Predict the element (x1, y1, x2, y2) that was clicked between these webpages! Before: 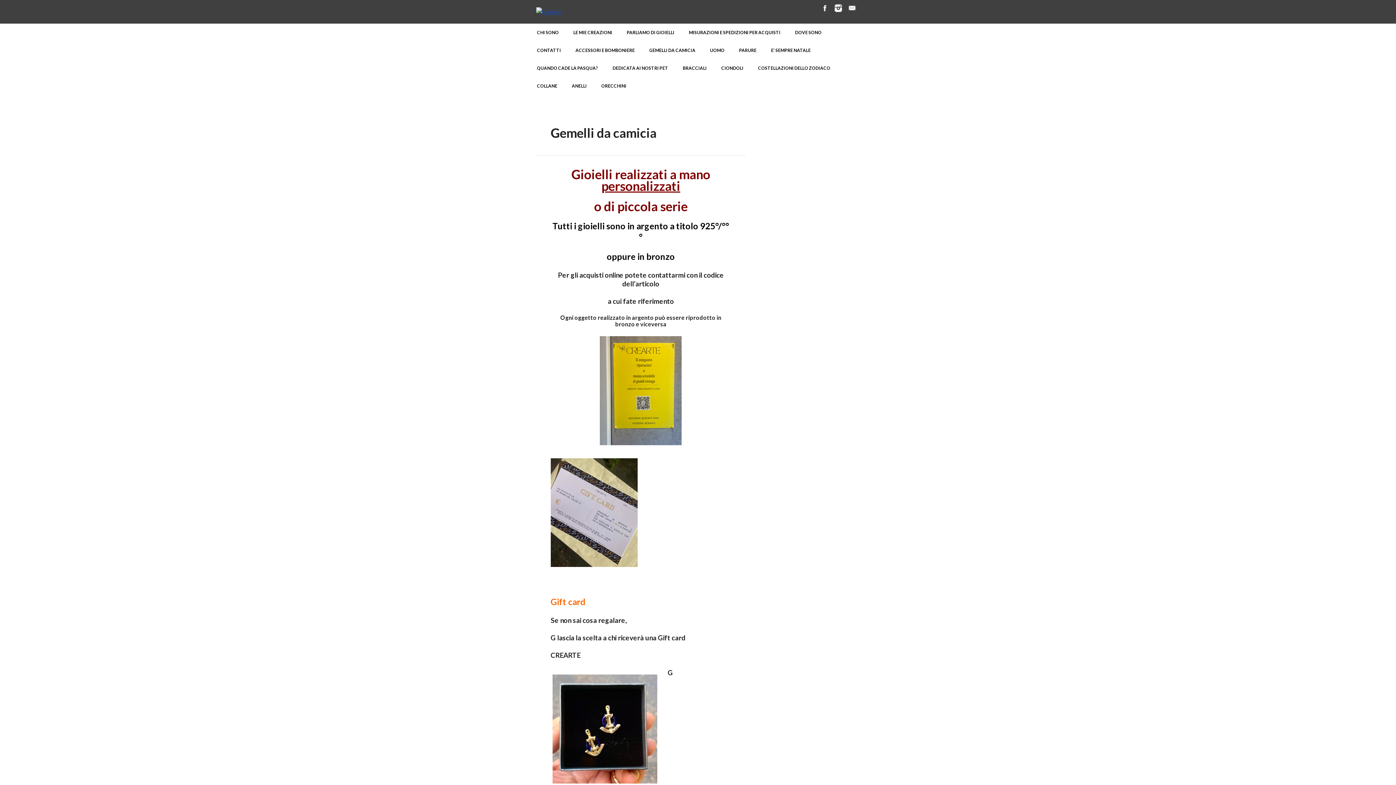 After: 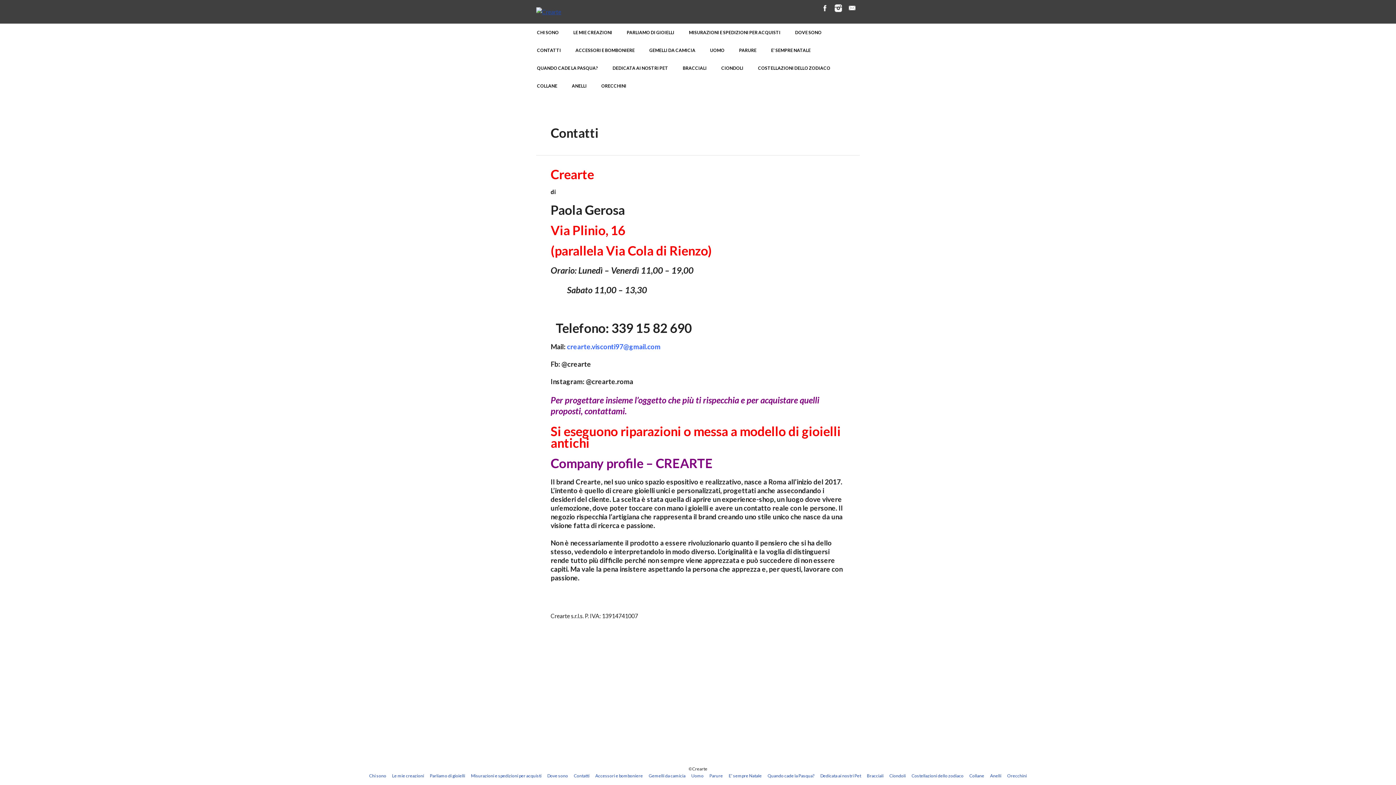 Action: label: CONTATTI bbox: (529, 41, 568, 59)